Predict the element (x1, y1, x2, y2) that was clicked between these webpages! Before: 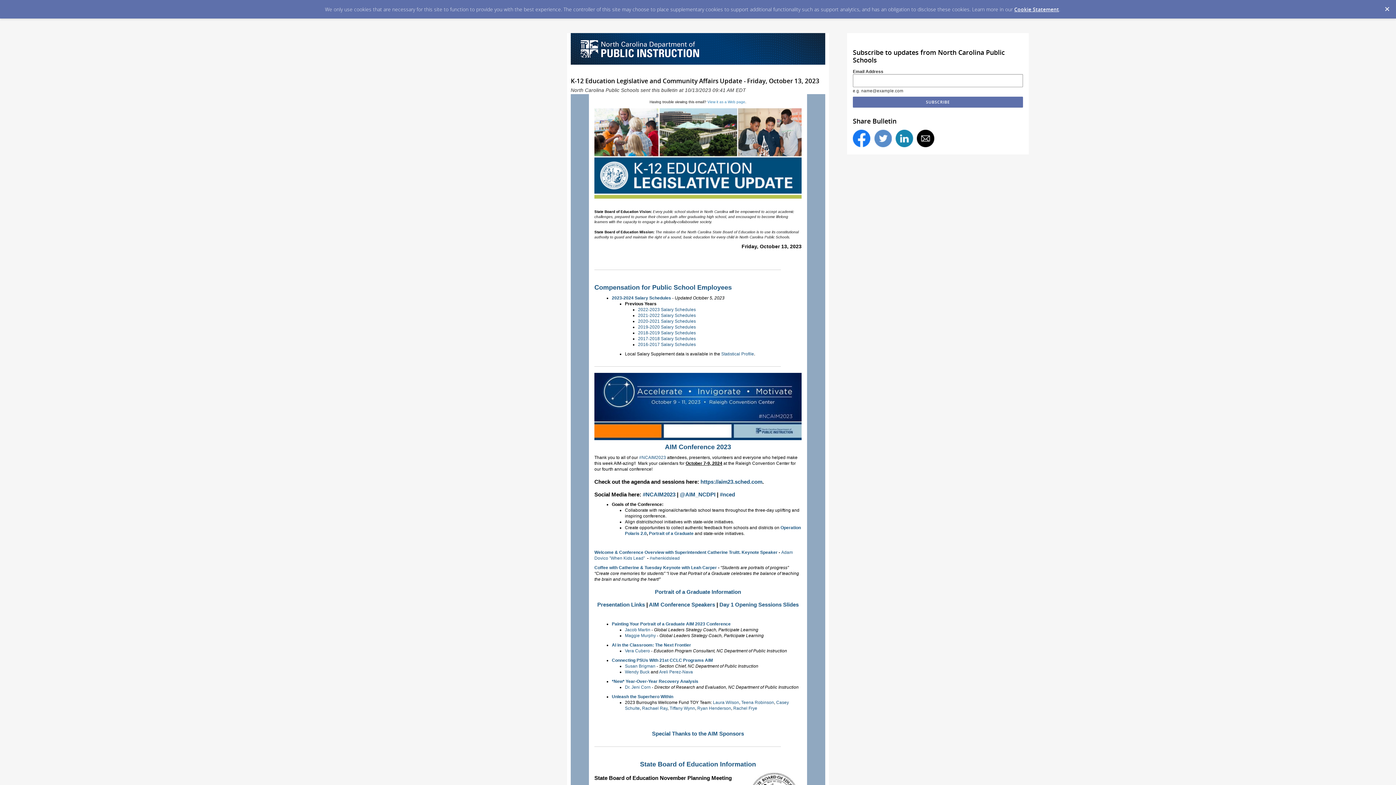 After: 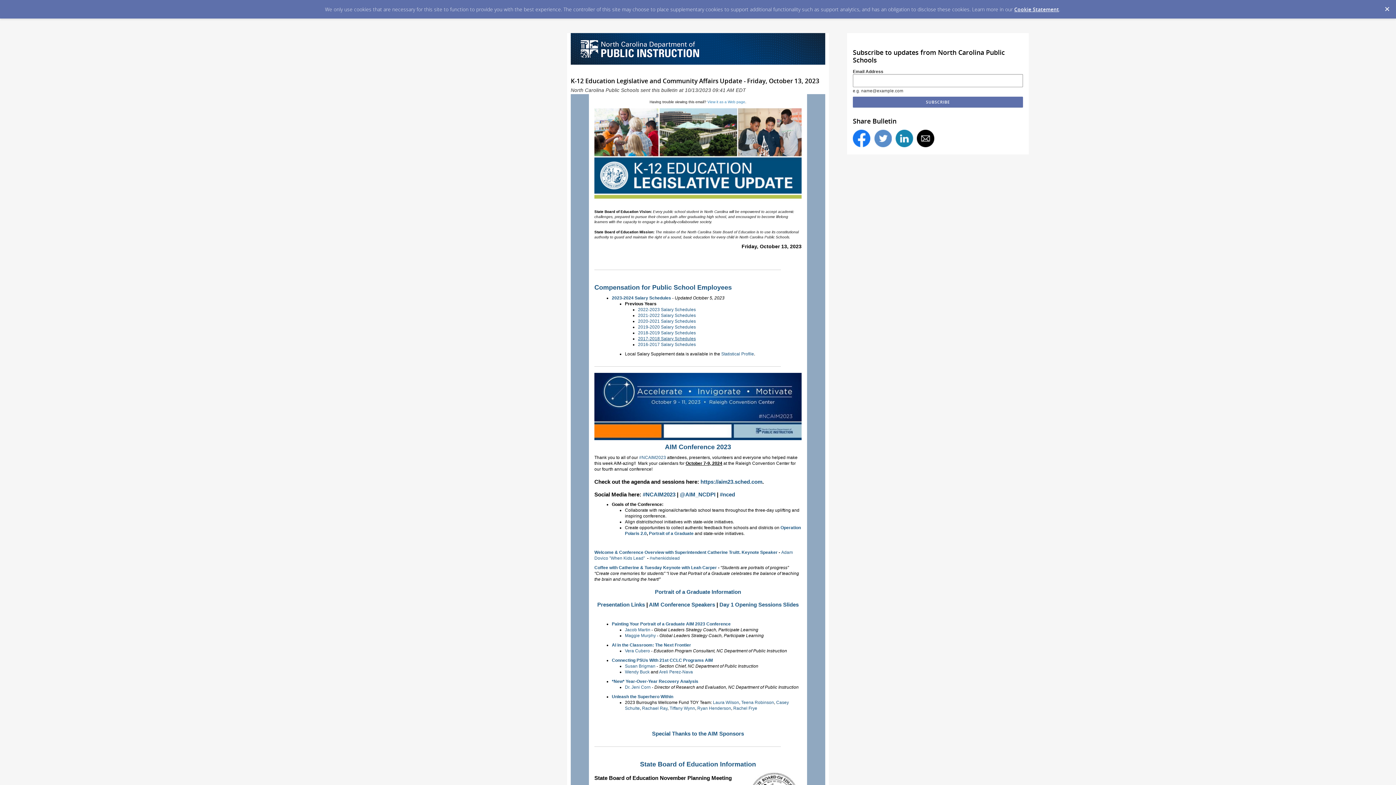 Action: bbox: (638, 336, 696, 341) label: 2017-2018 Salary Schedules